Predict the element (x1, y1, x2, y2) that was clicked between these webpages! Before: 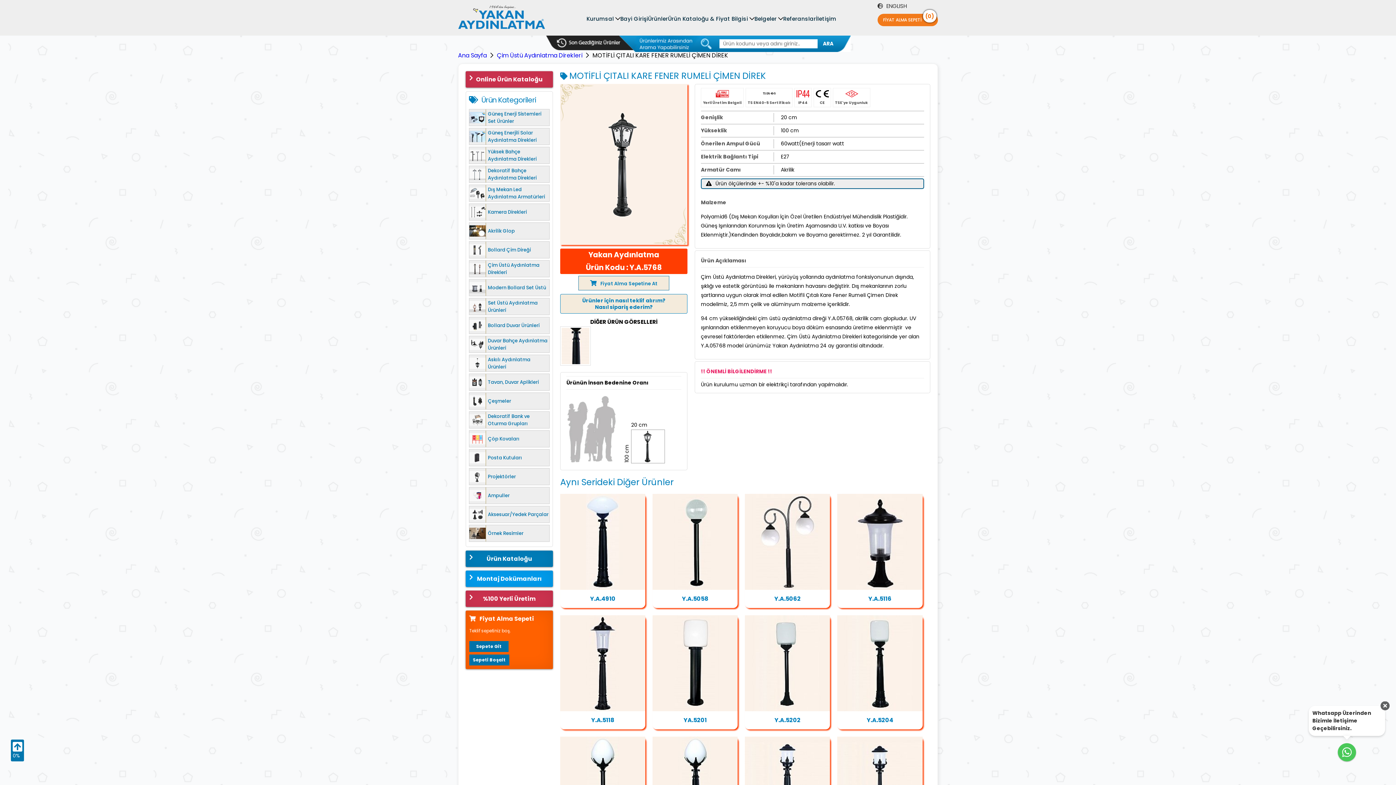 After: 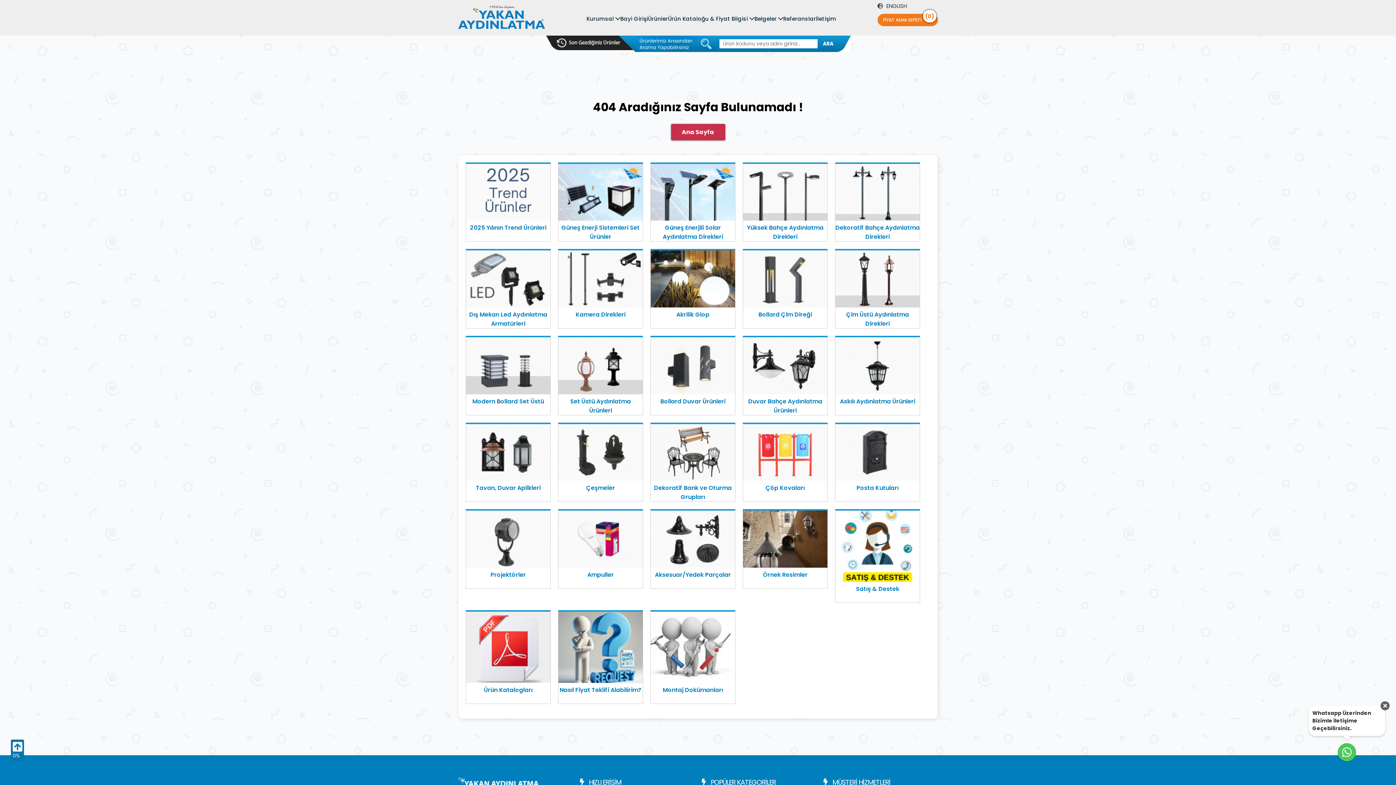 Action: bbox: (819, 38, 837, 49) label: ARA